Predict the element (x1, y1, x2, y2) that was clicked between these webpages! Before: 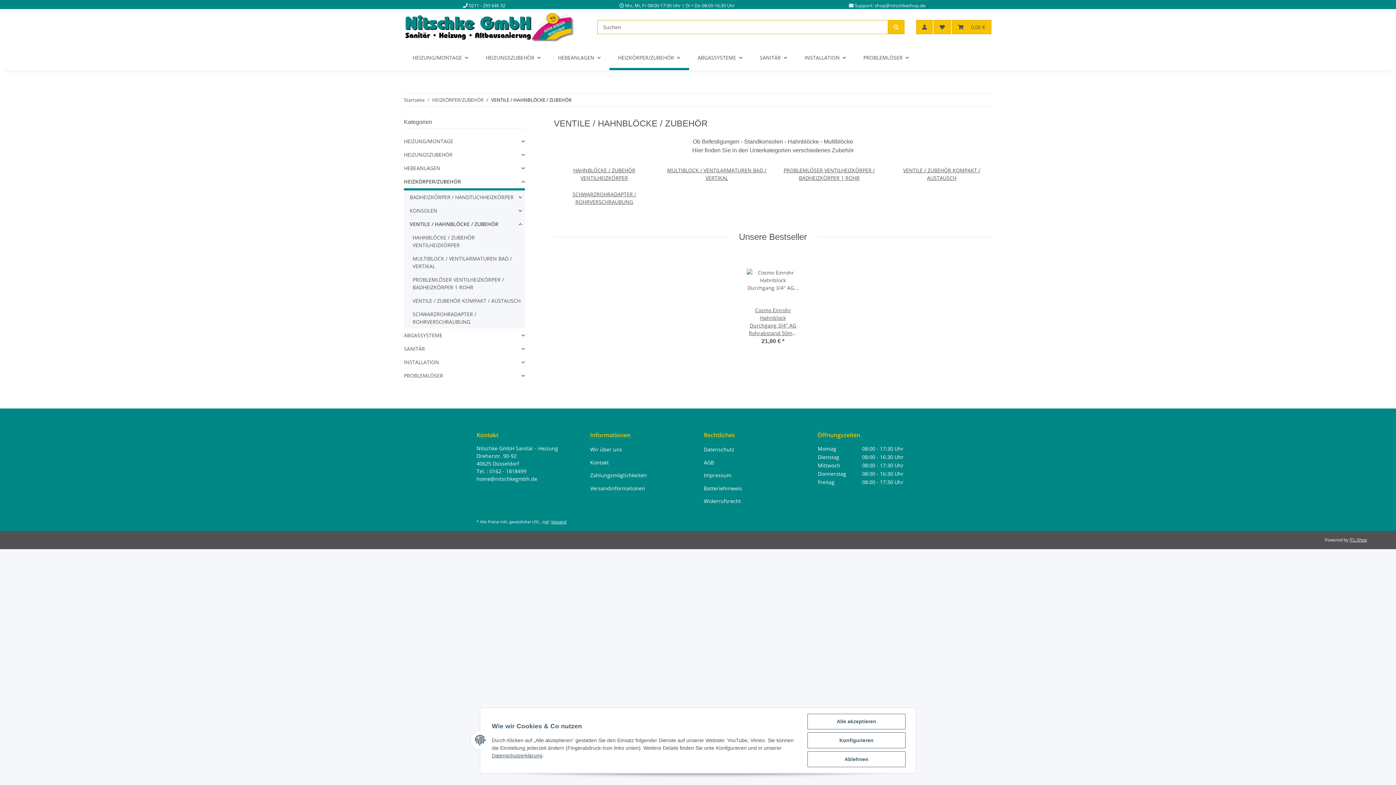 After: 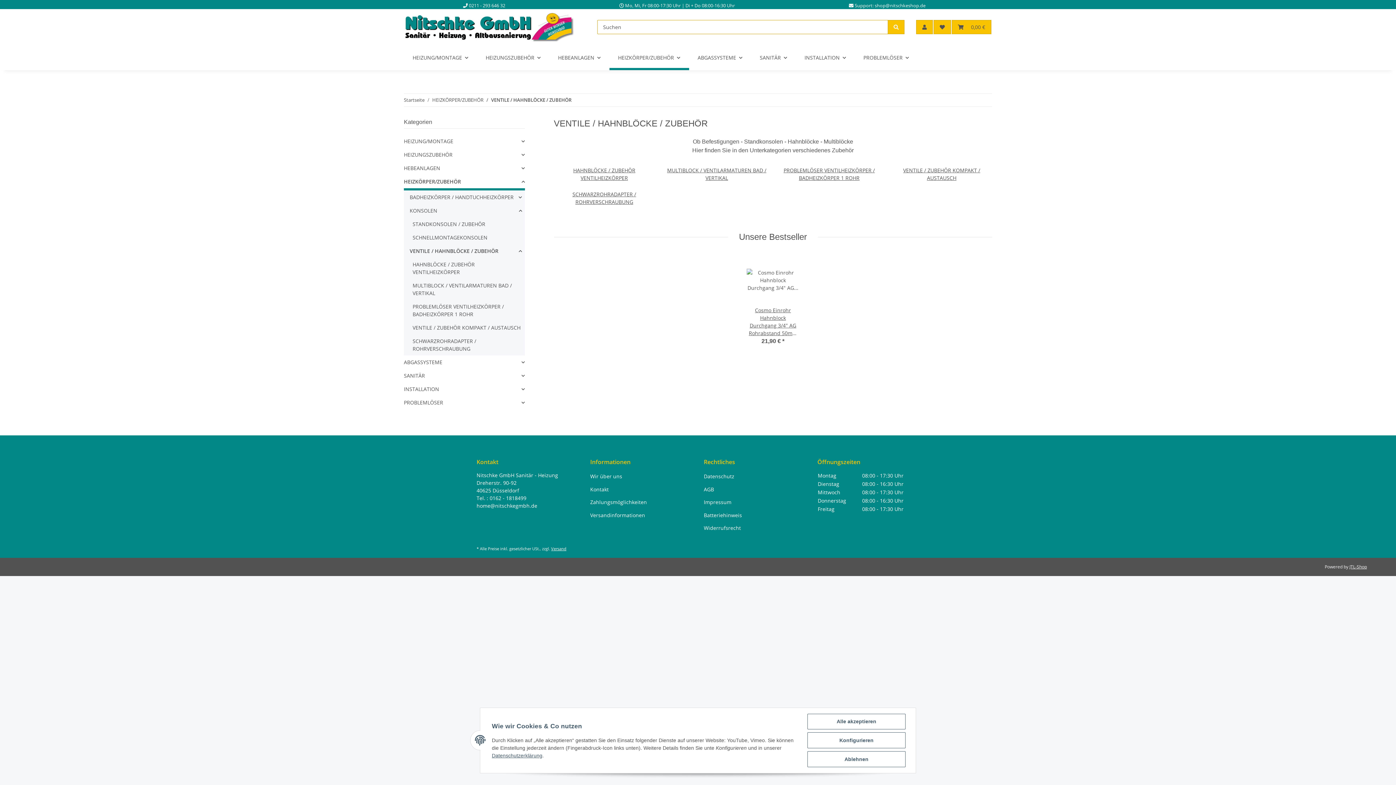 Action: label: KONSOLEN bbox: (406, 204, 524, 217)